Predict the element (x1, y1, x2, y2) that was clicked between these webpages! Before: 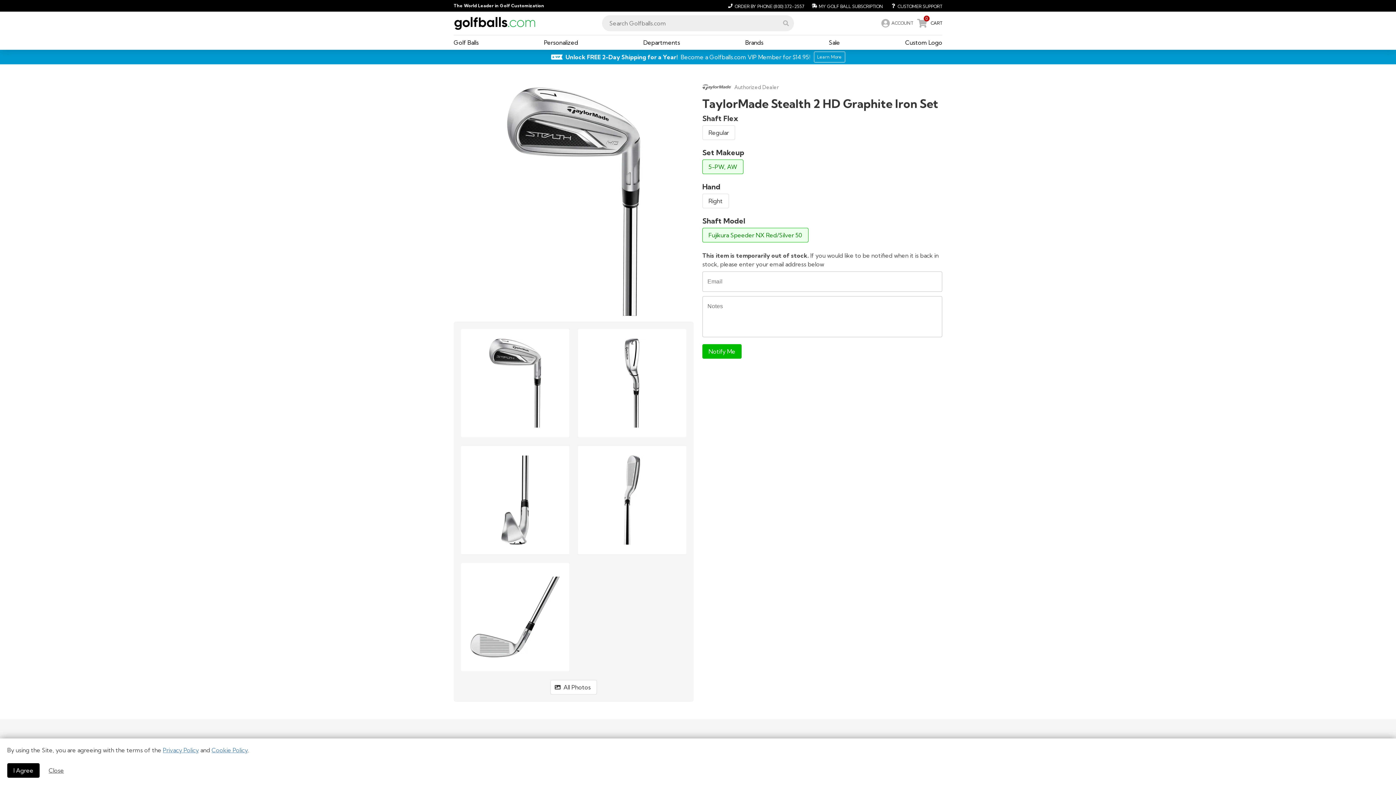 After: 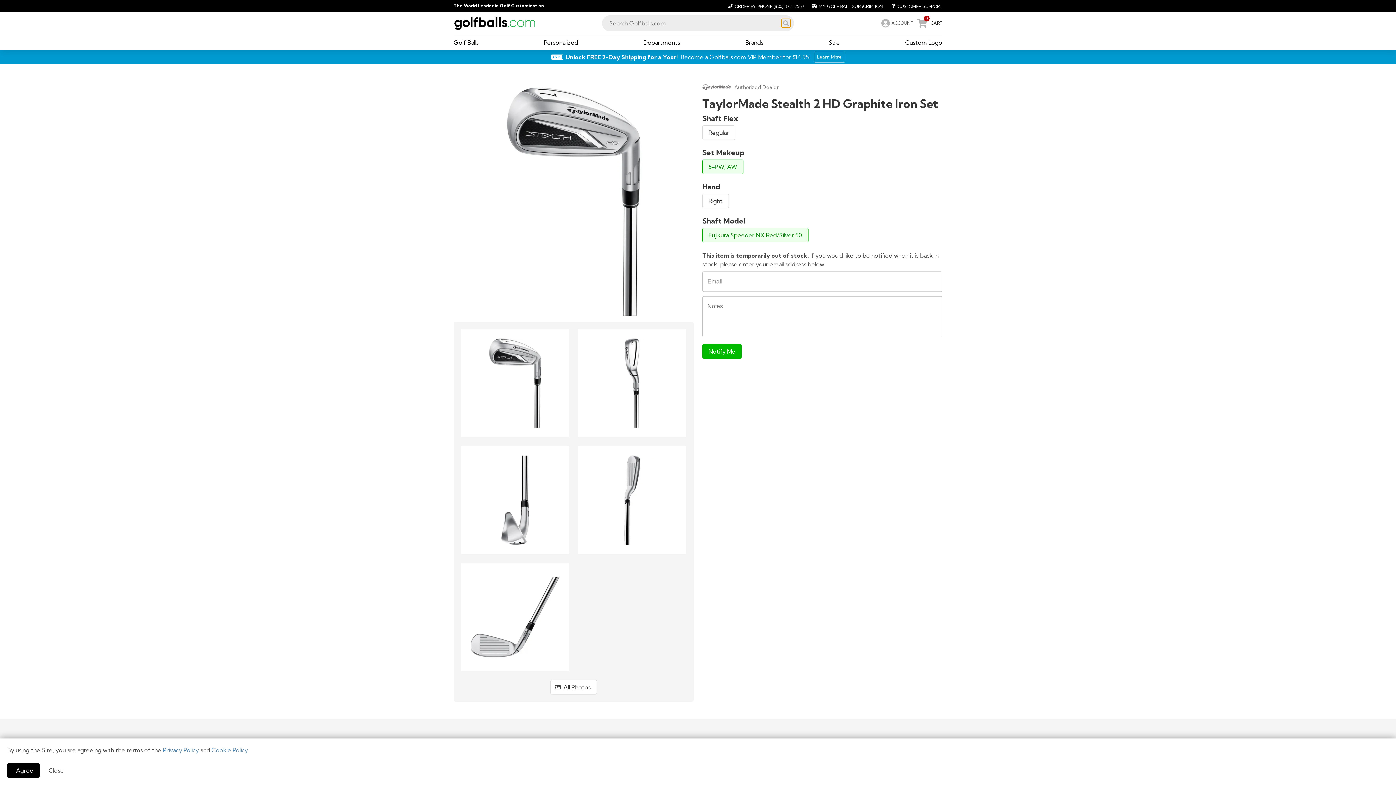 Action: label: Execute Site Search bbox: (781, 18, 790, 27)